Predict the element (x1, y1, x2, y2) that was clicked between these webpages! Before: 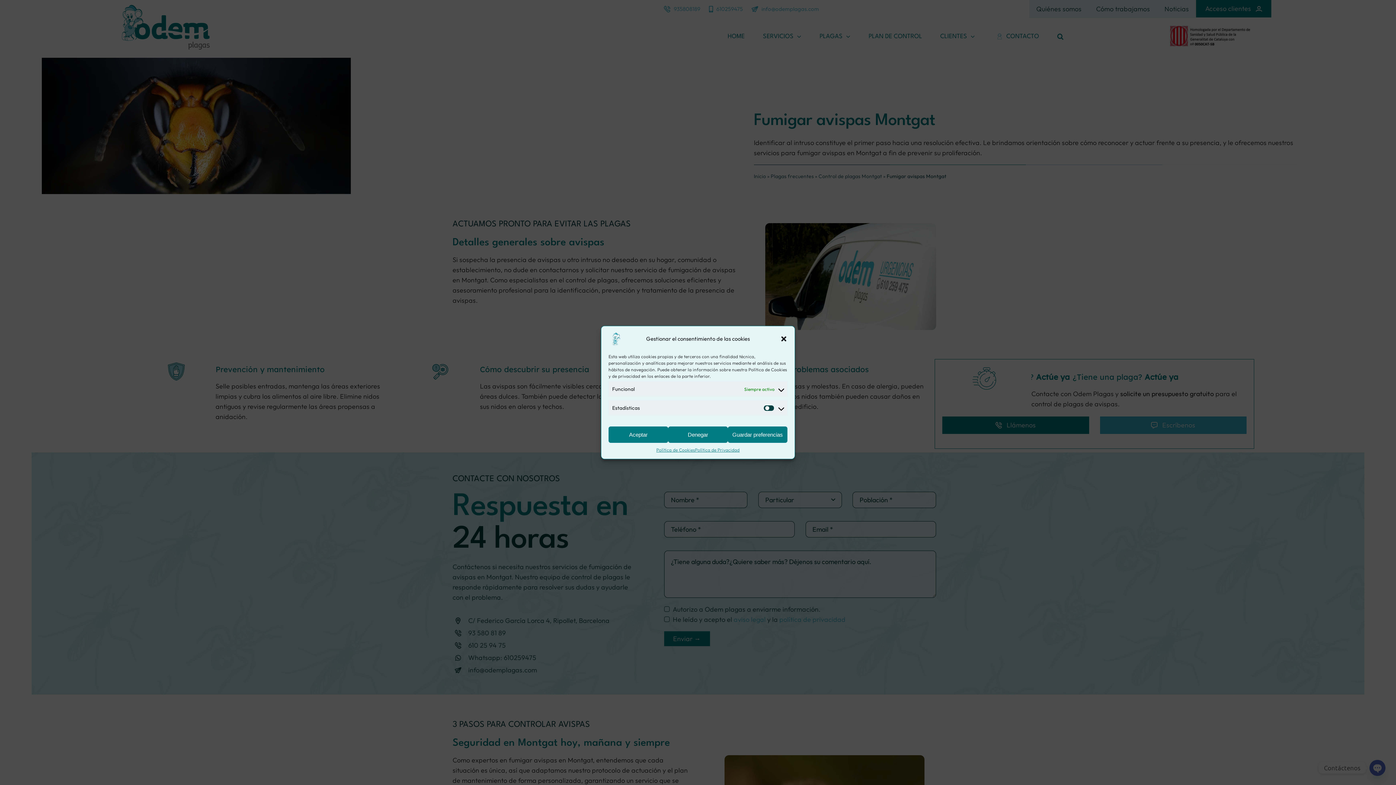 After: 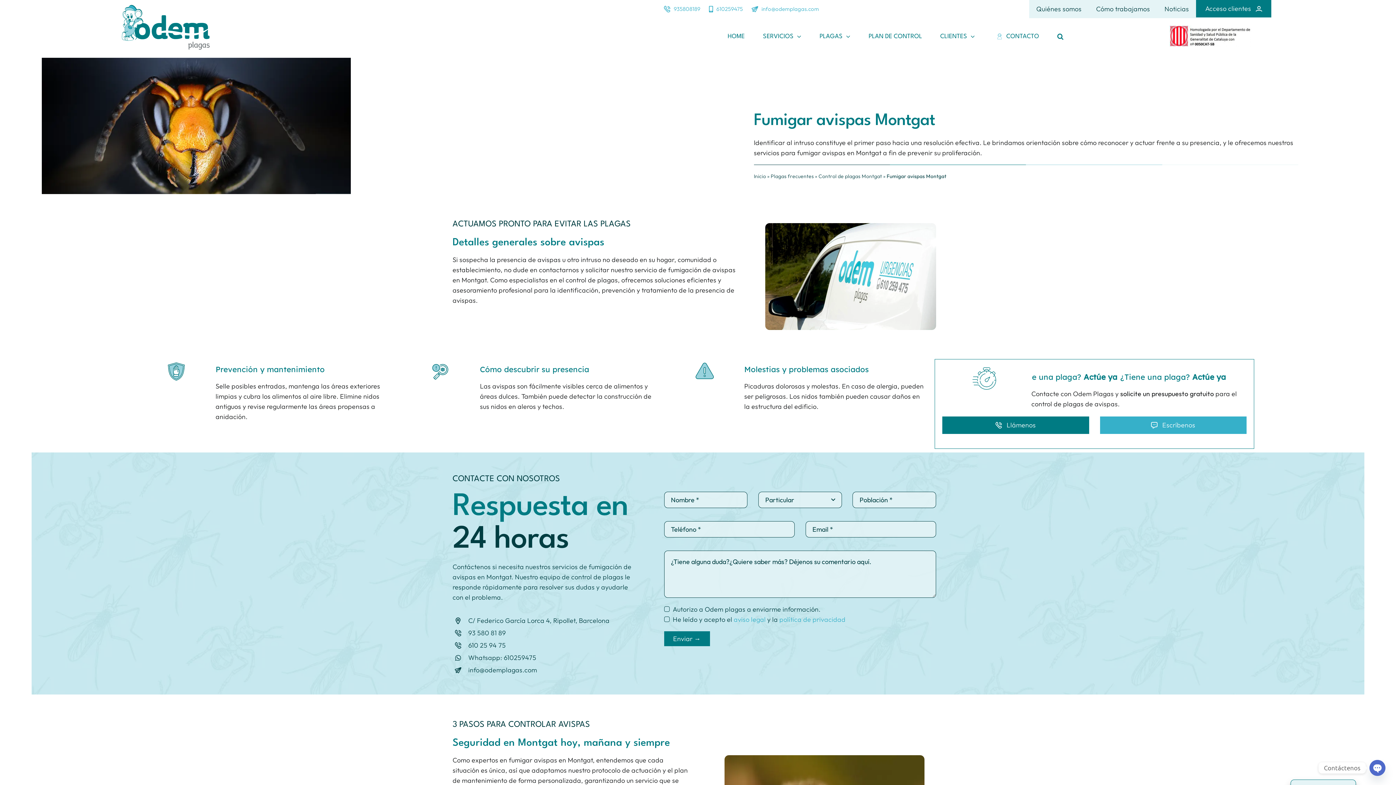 Action: label: Guardar preferencias bbox: (728, 426, 787, 443)